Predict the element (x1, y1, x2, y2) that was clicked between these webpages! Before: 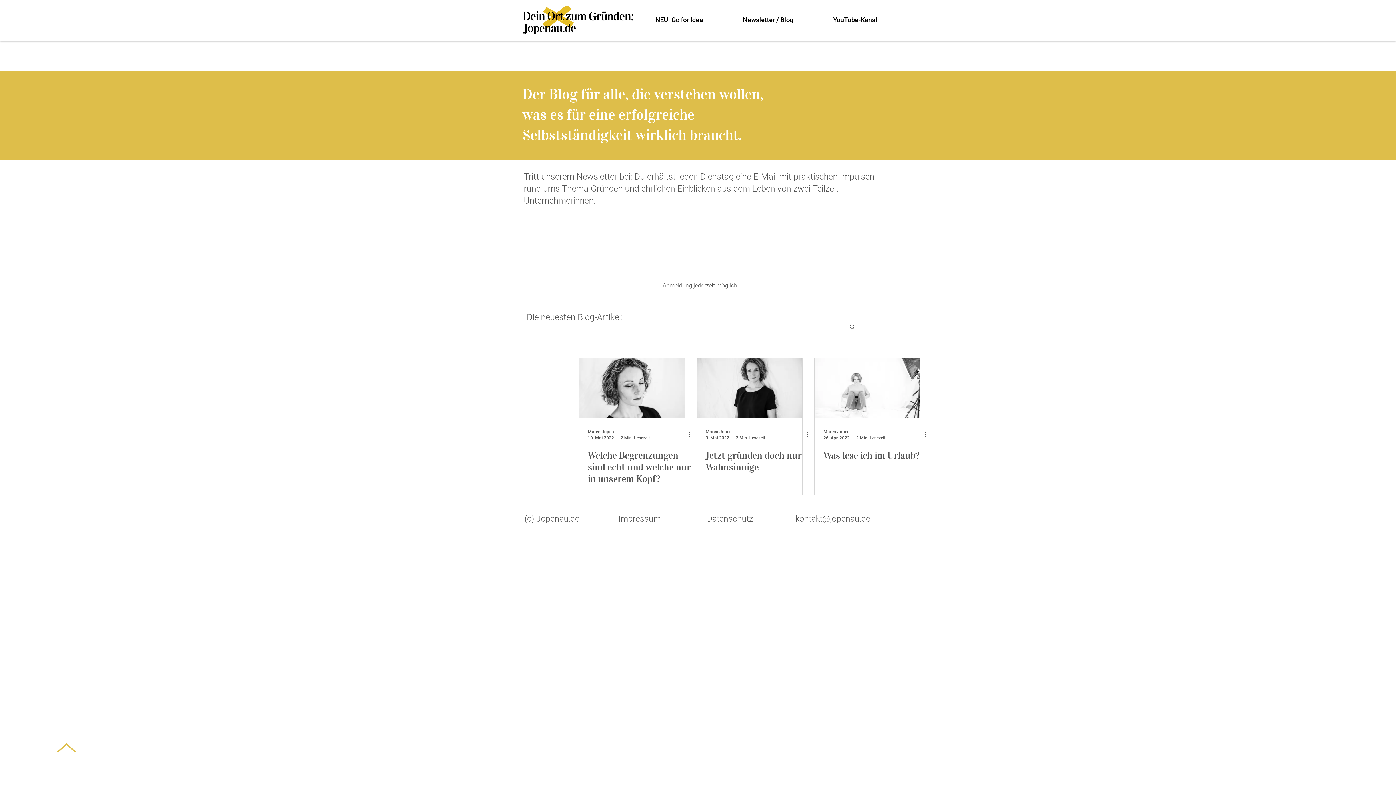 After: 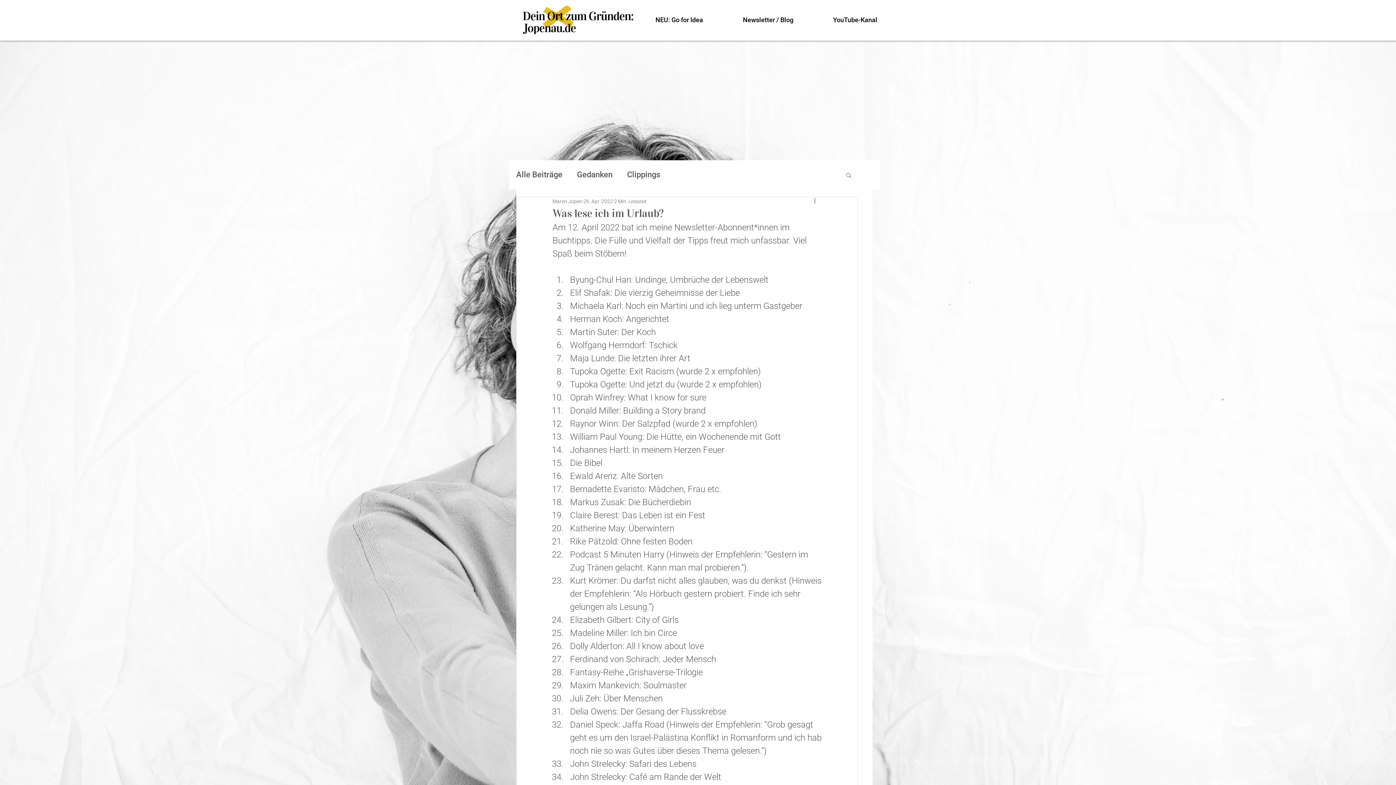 Action: label: Was lese ich im Urlaub? bbox: (814, 358, 920, 418)